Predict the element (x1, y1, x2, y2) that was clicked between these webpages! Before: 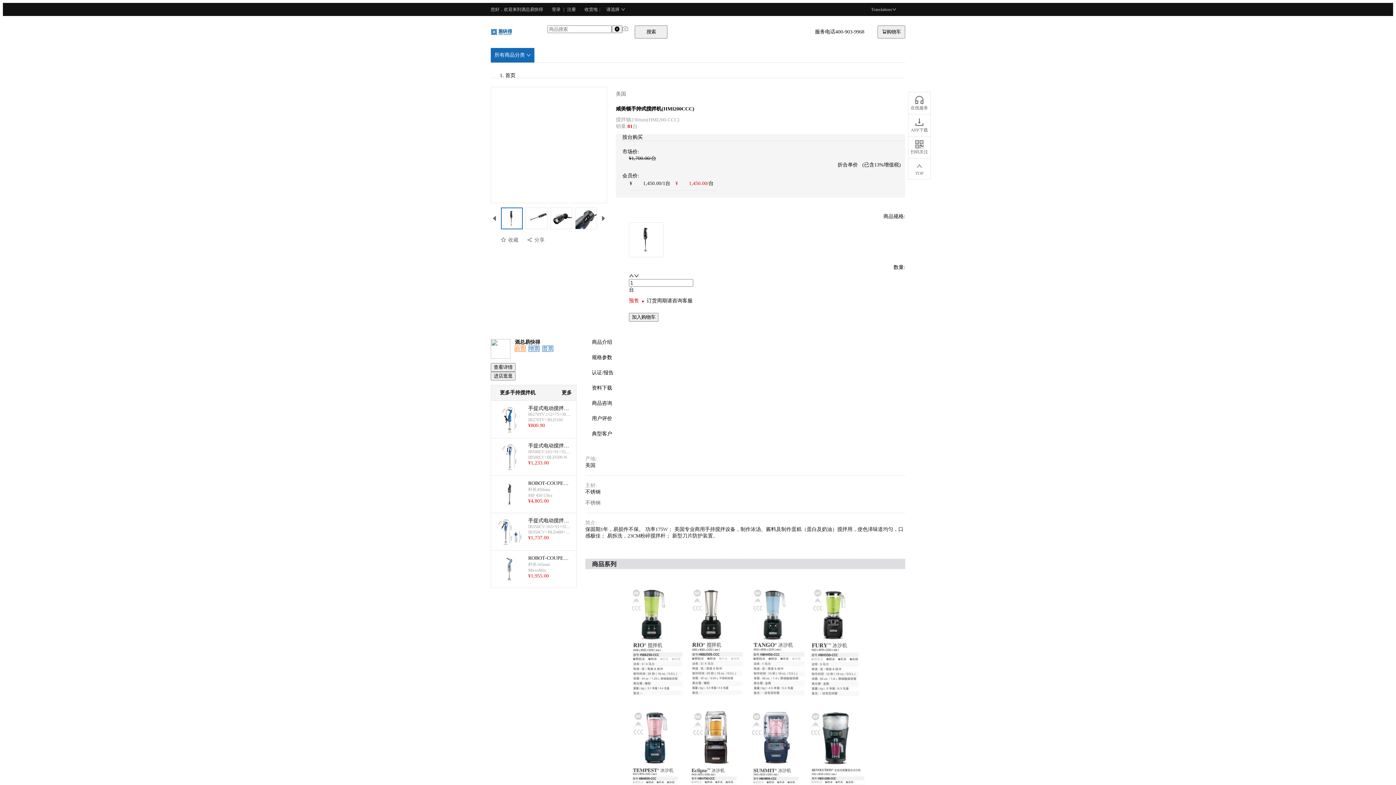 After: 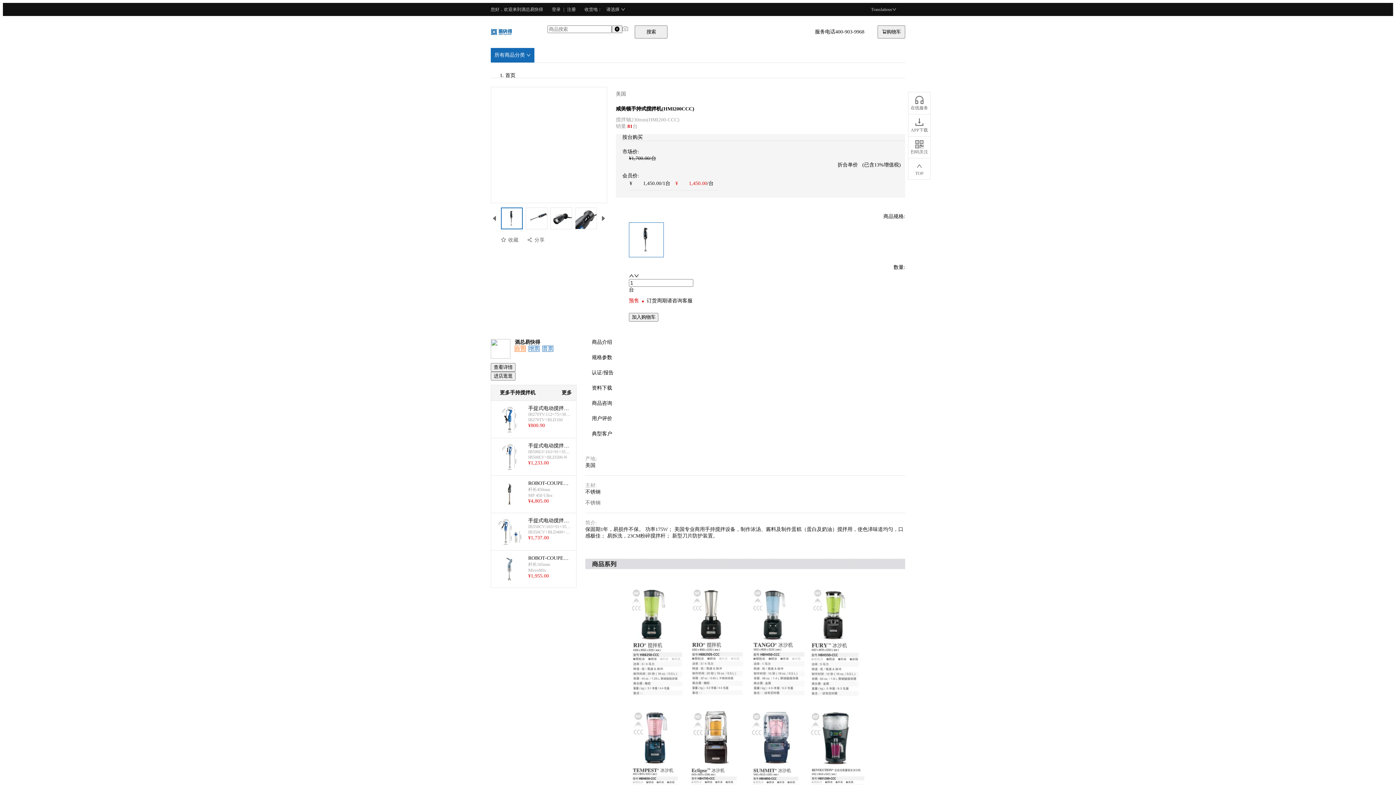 Action: bbox: (629, 222, 664, 257)